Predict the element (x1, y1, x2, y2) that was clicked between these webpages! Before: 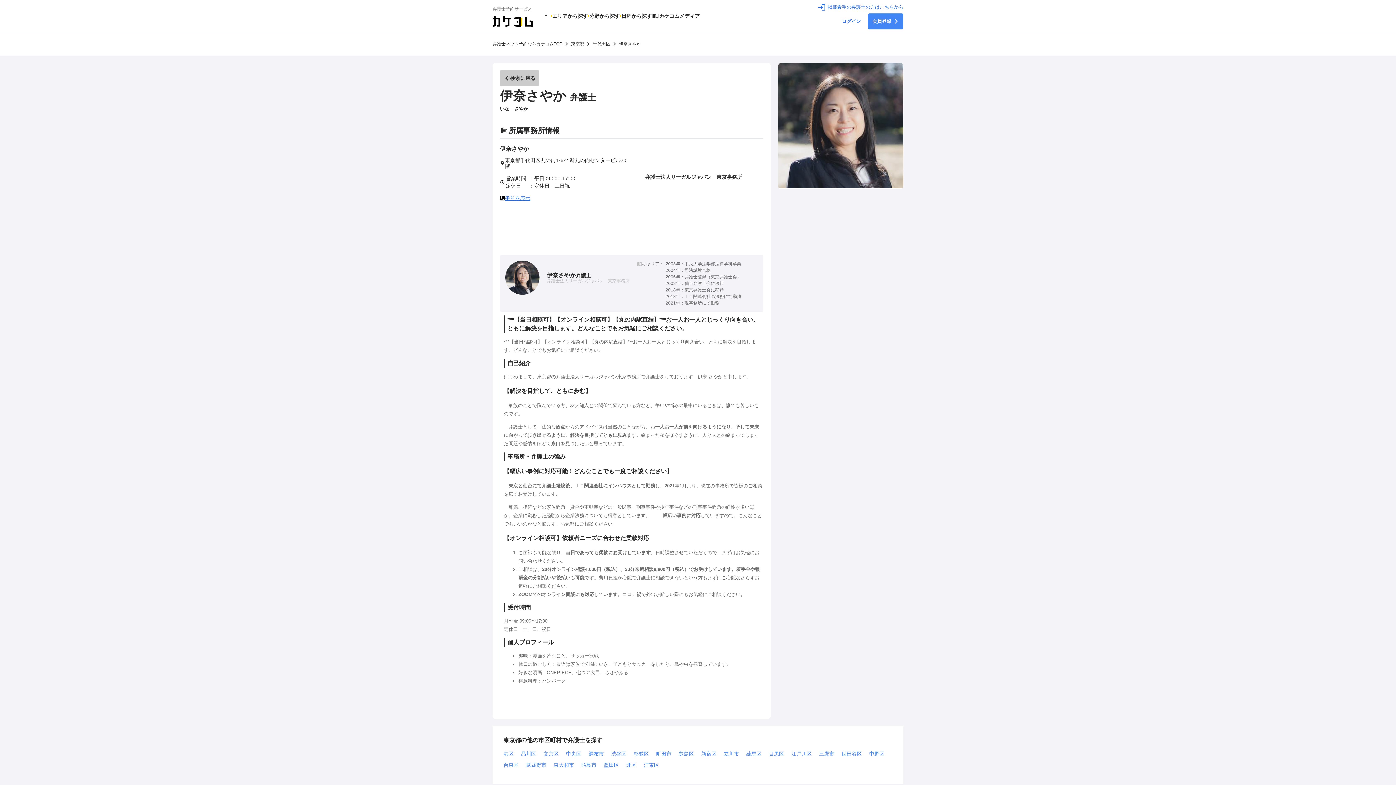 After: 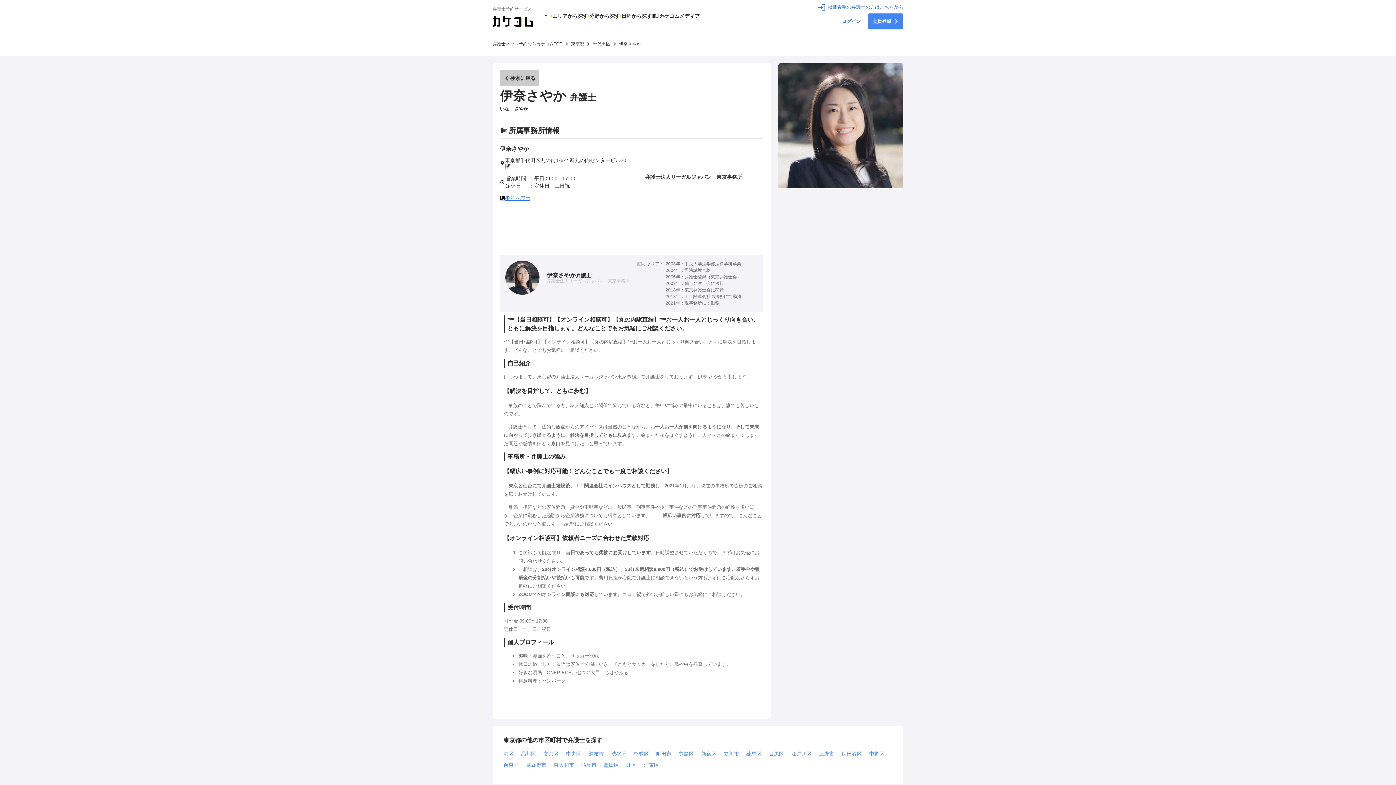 Action: label: 伊奈さやか弁護士
いな　さやか bbox: (500, 86, 596, 111)